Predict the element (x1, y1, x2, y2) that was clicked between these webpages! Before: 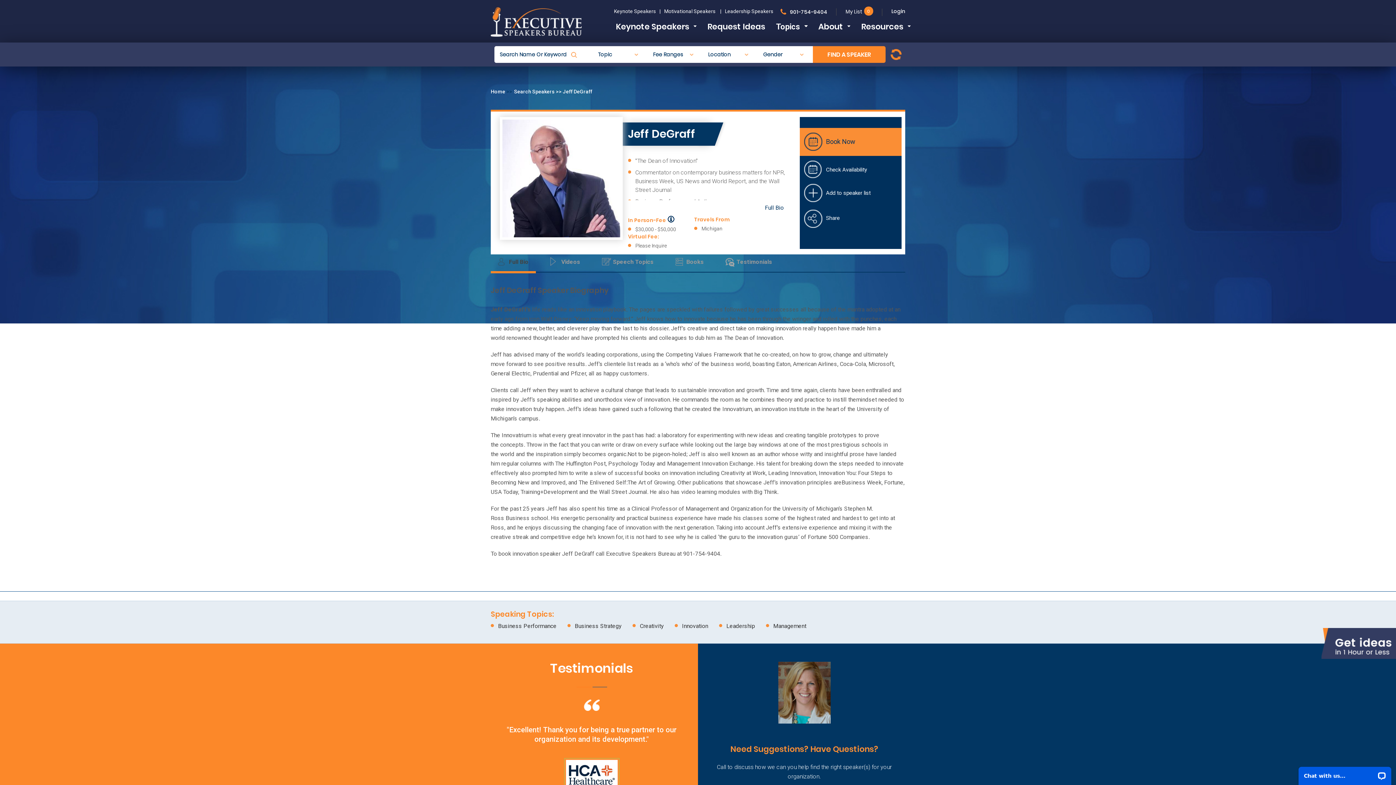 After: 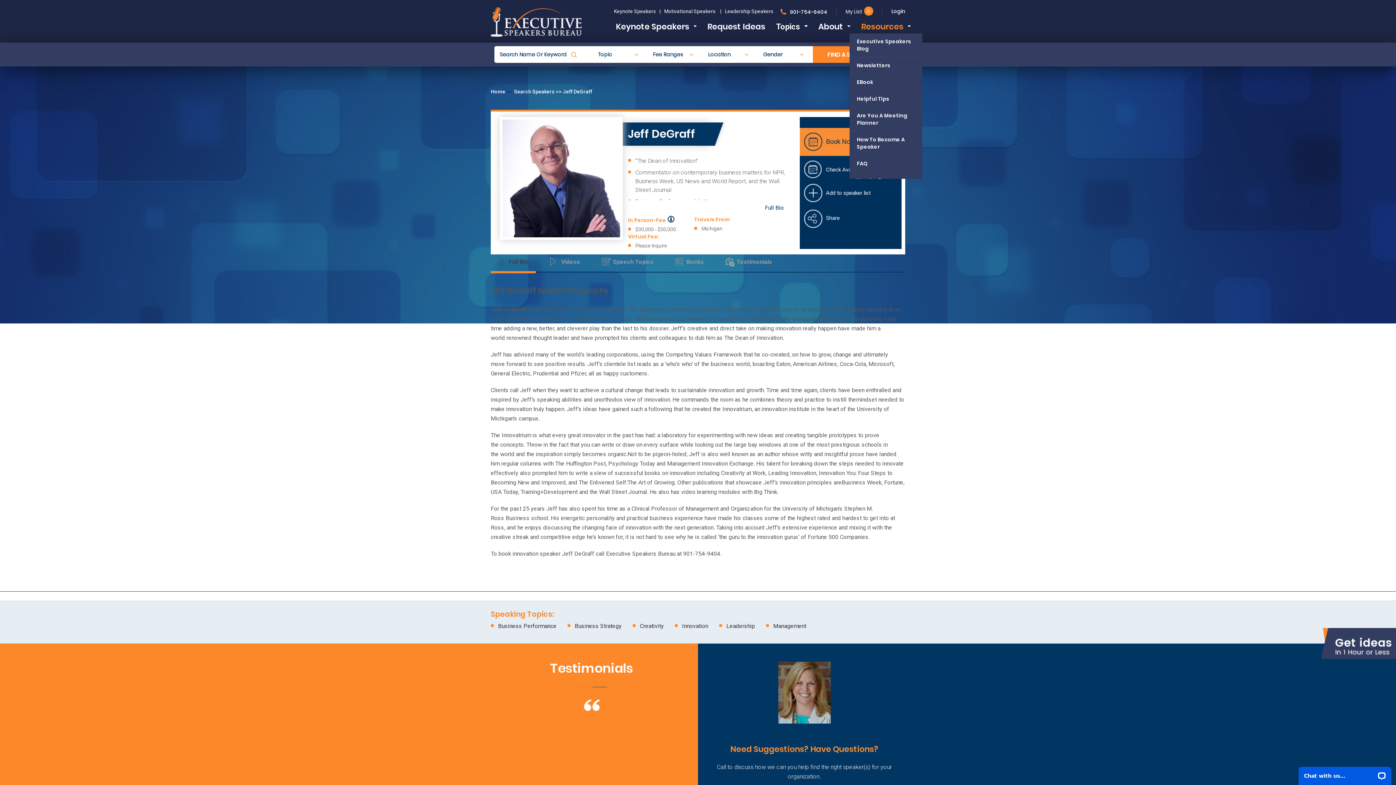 Action: bbox: (861, 21, 910, 33) label: Resources